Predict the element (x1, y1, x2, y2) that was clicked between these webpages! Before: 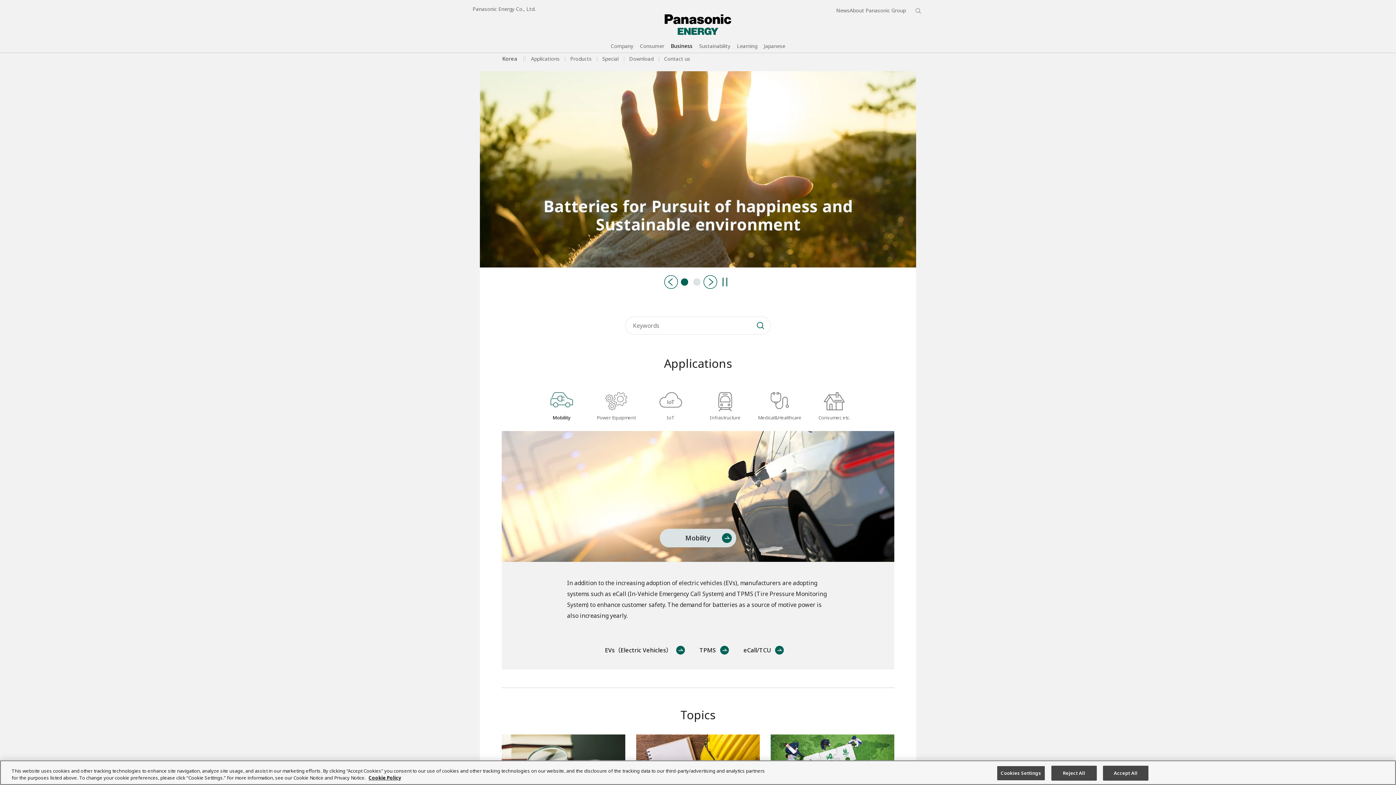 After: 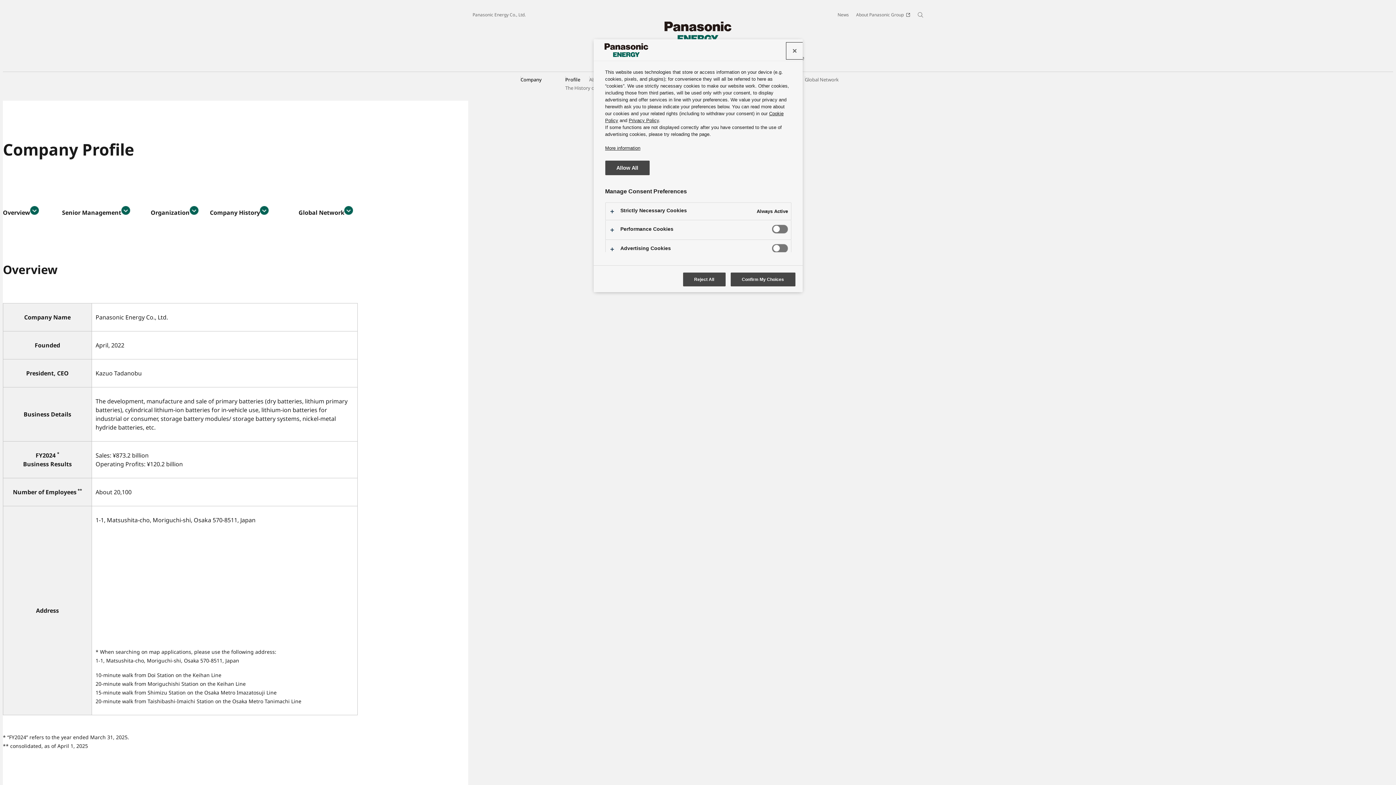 Action: label: Company​ bbox: (610, 43, 633, 48)